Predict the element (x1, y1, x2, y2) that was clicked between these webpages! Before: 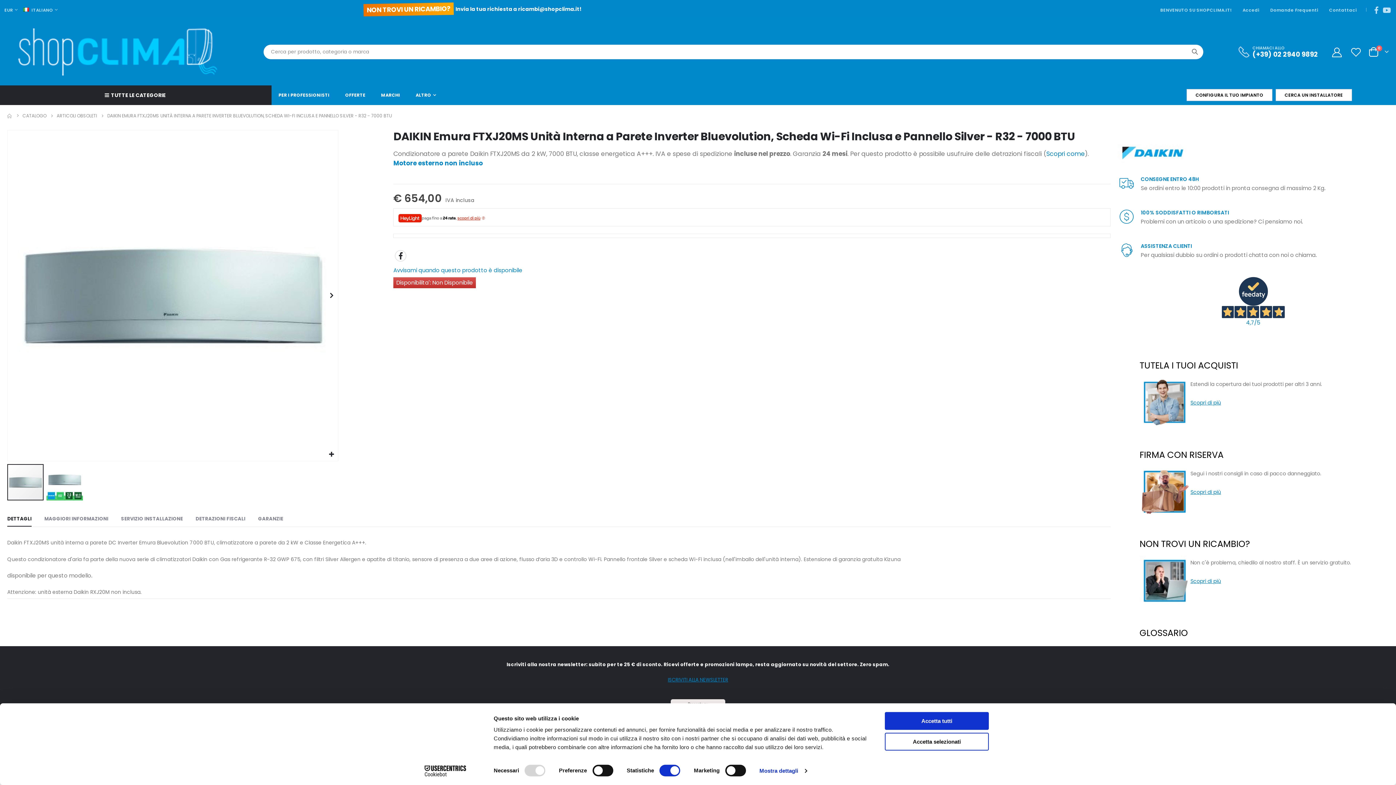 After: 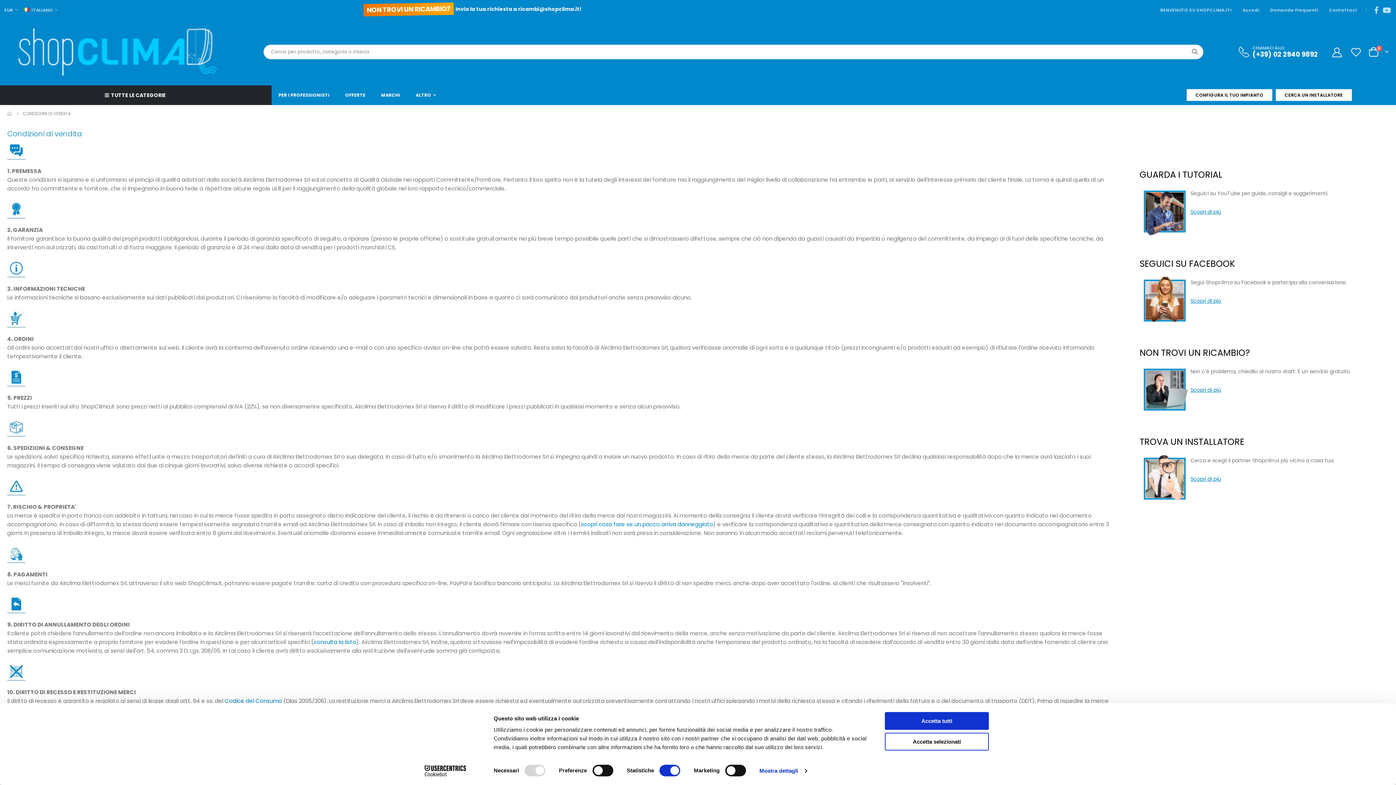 Action: label: 100% SODDISFATTI O RIMBORSATI bbox: (1141, 209, 1229, 216)